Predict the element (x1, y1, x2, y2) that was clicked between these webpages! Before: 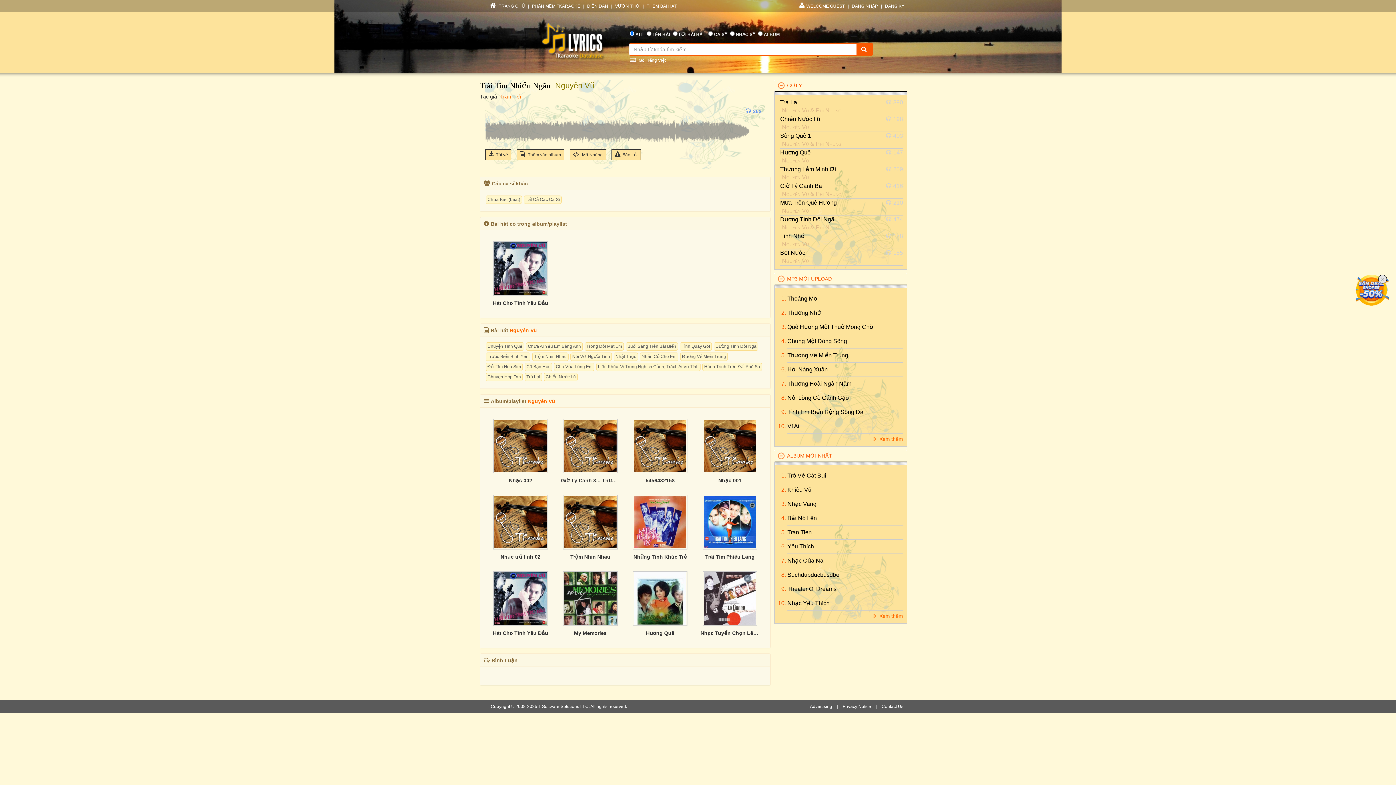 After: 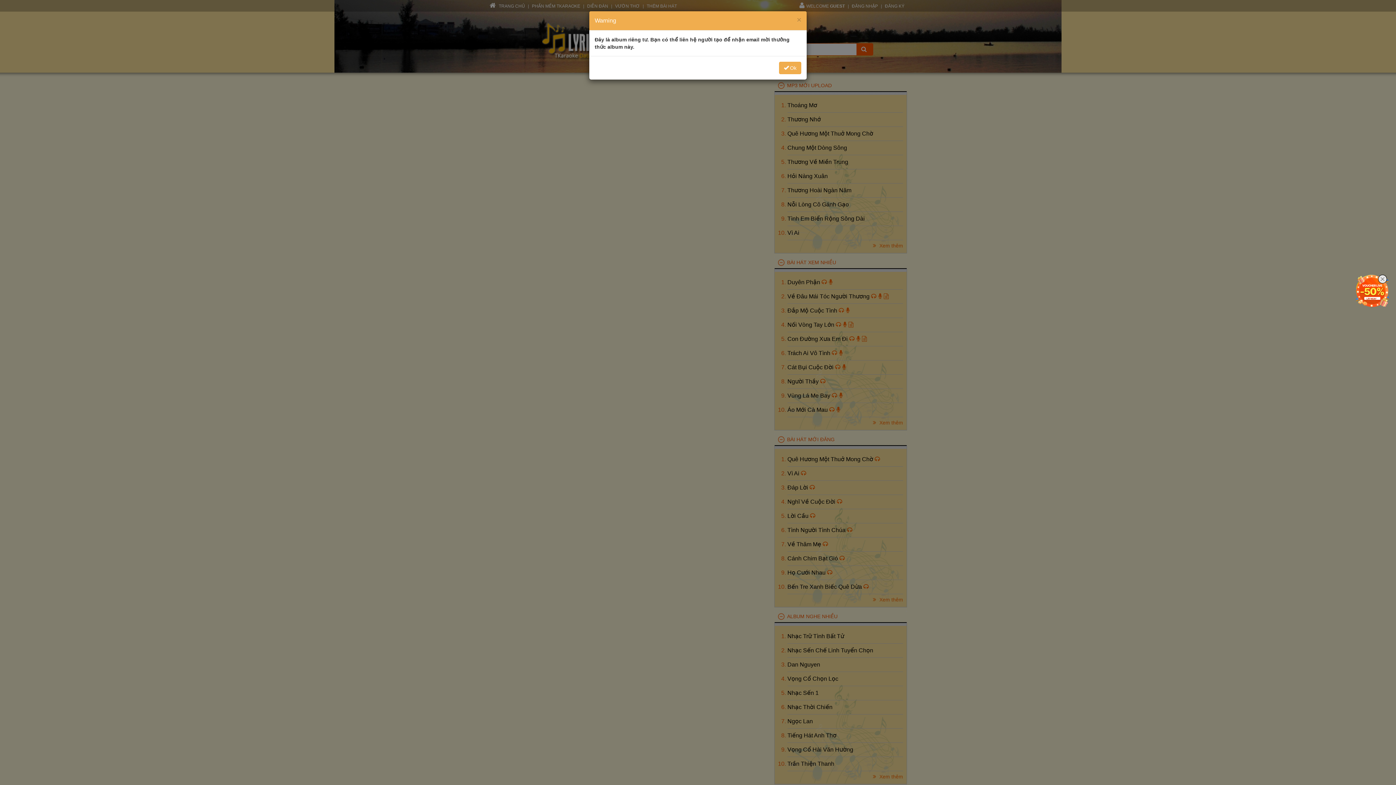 Action: label: 5456432158 bbox: (630, 473, 689, 484)